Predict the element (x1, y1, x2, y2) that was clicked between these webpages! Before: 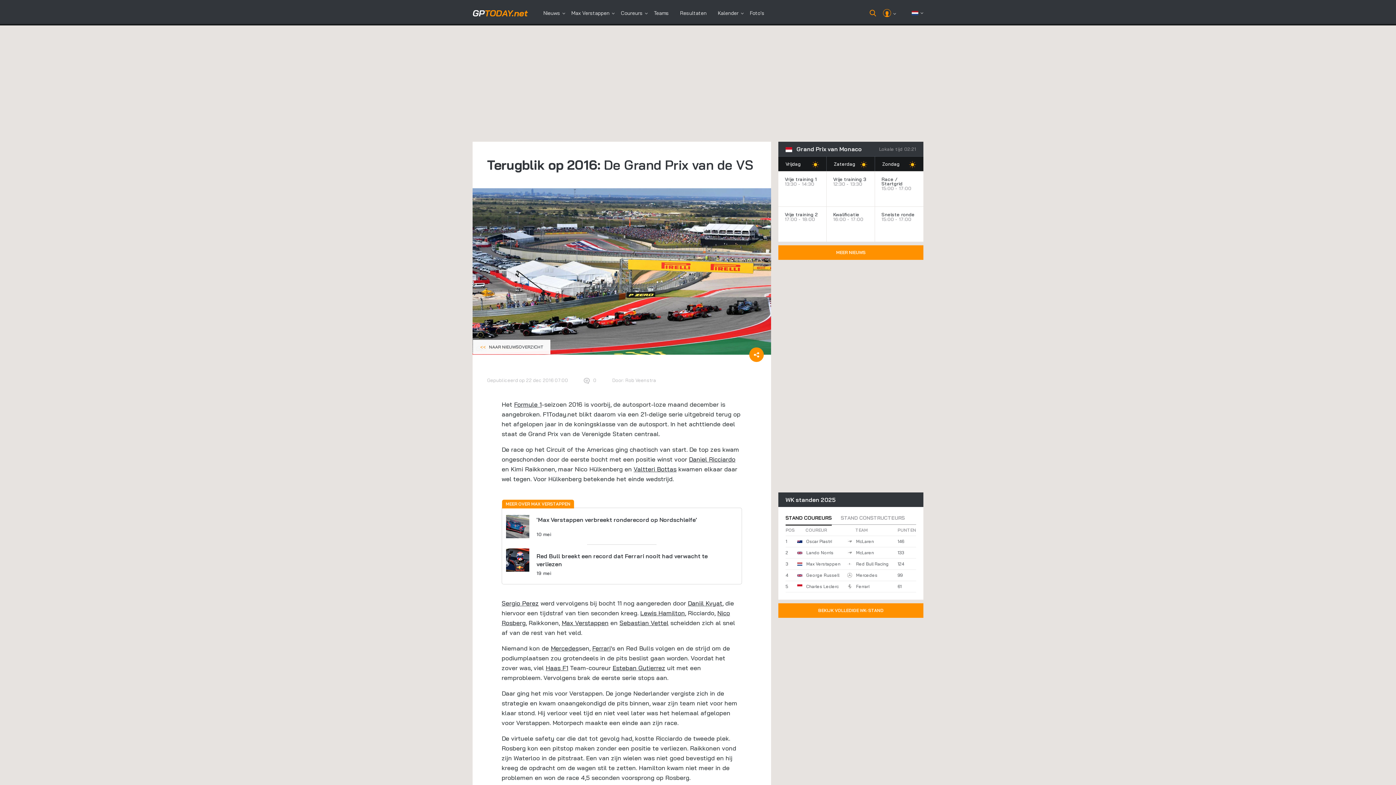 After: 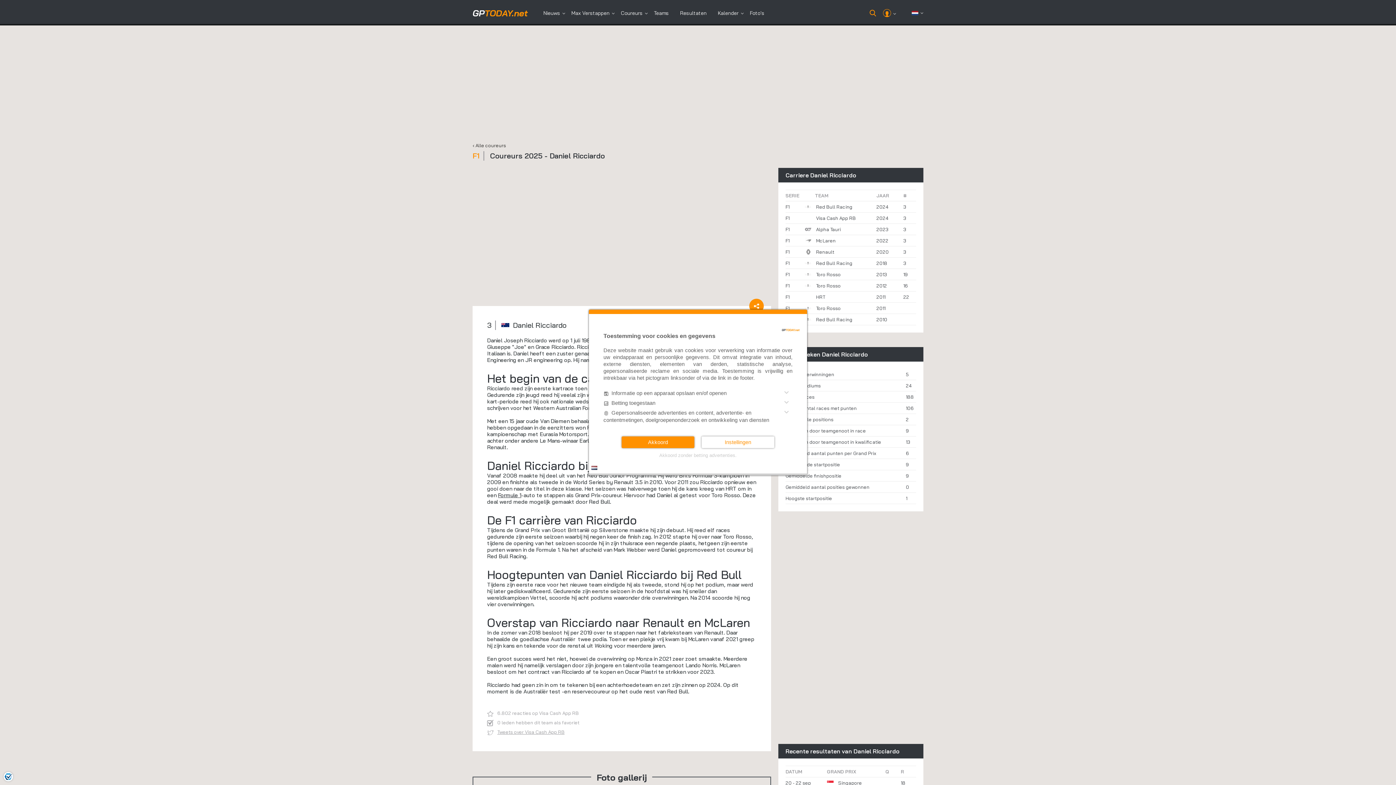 Action: label: Daniel Ricciardo bbox: (689, 455, 735, 463)